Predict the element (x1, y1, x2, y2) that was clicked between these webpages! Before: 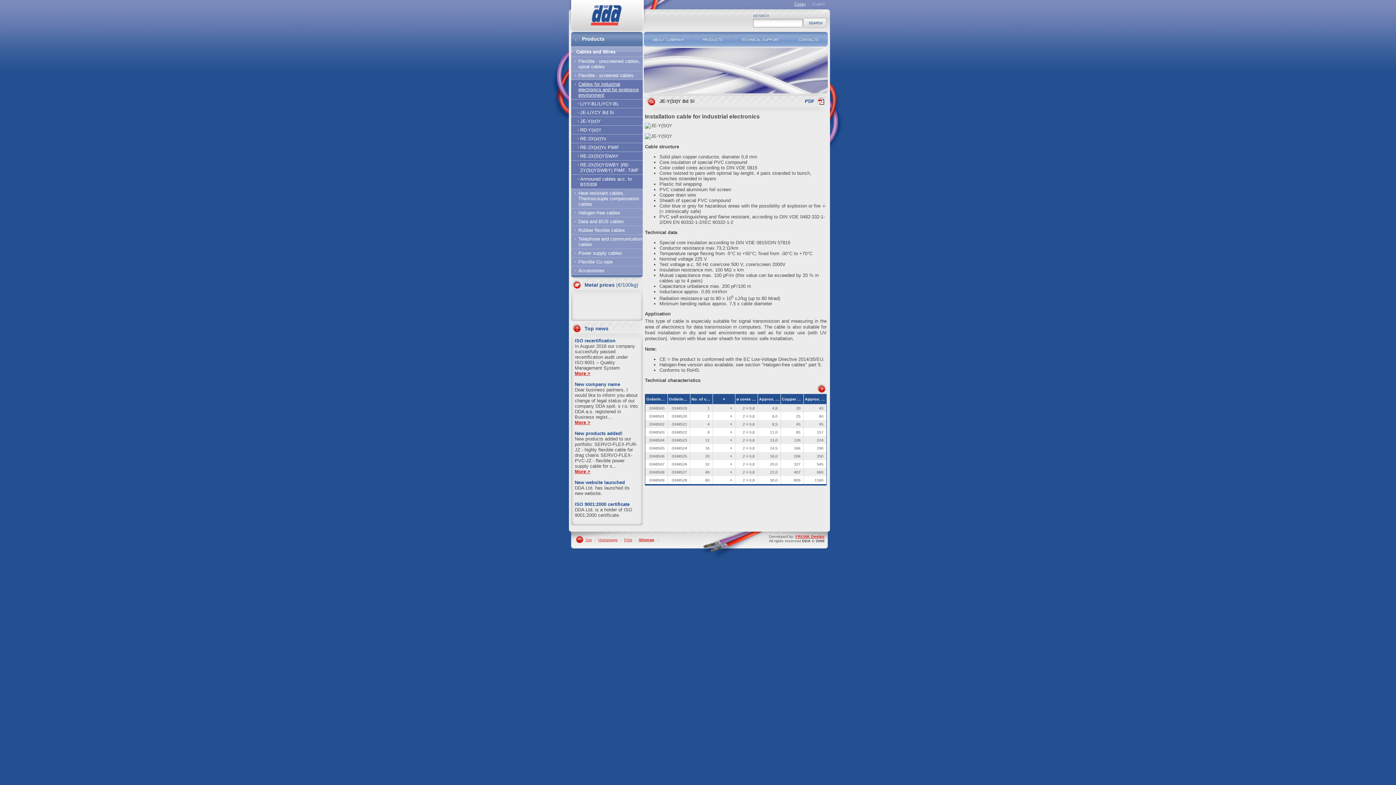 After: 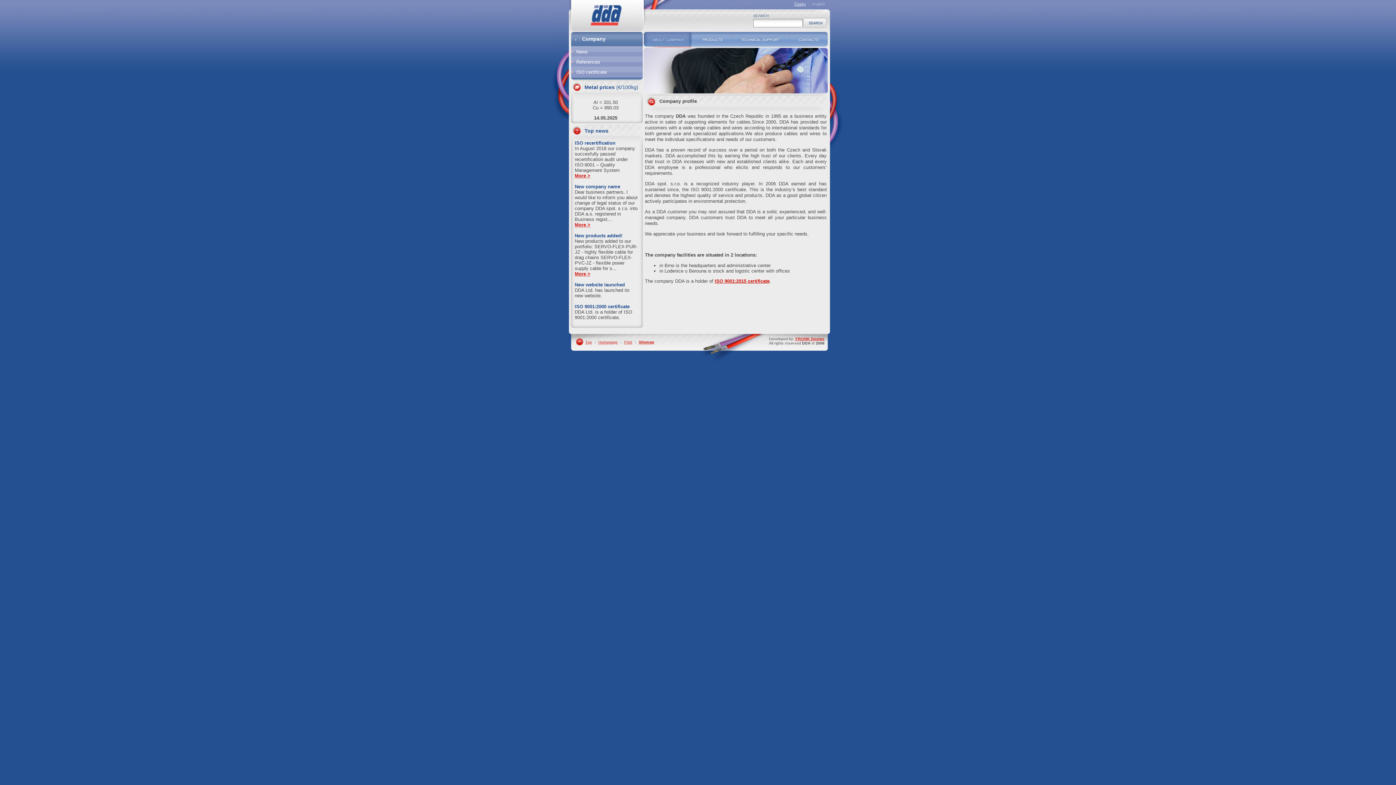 Action: bbox: (644, 30, 692, 48) label: About